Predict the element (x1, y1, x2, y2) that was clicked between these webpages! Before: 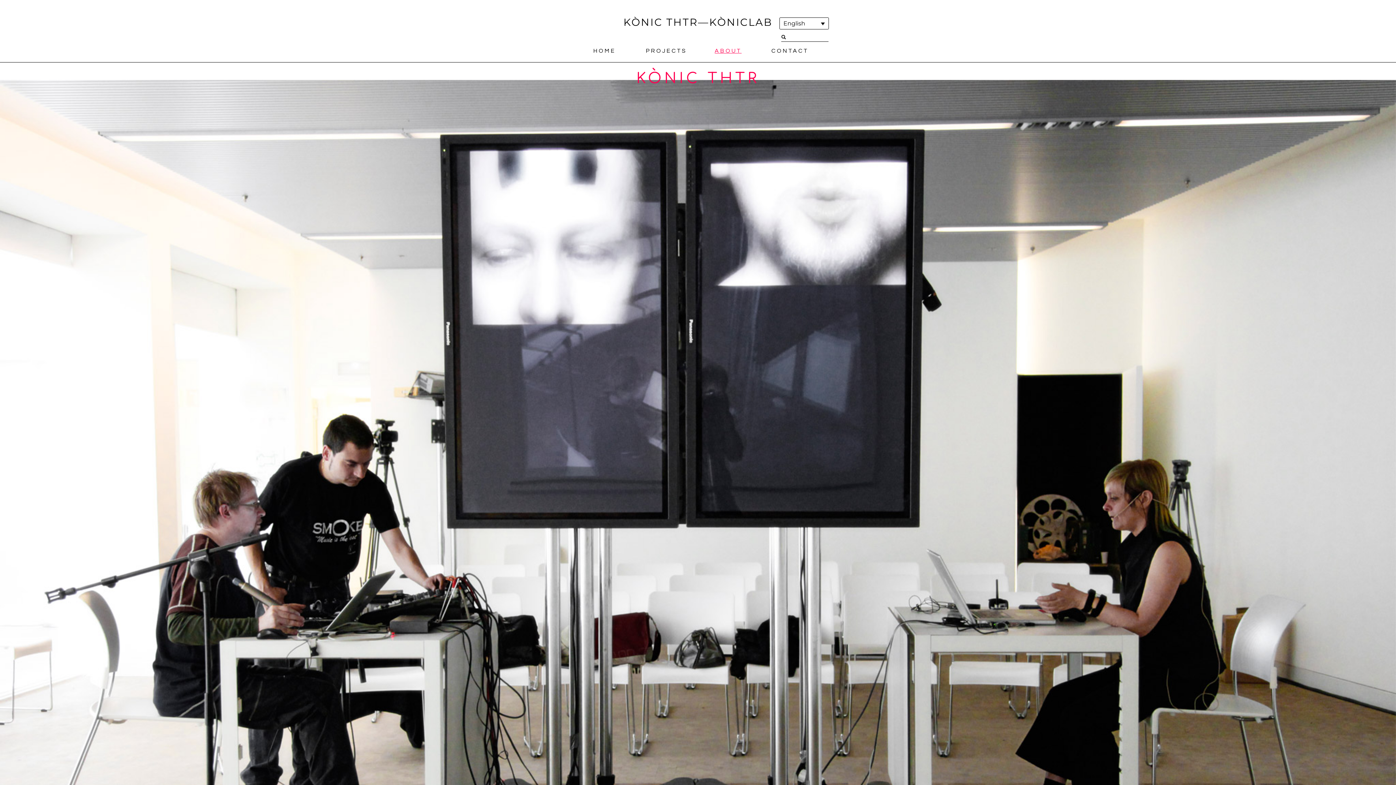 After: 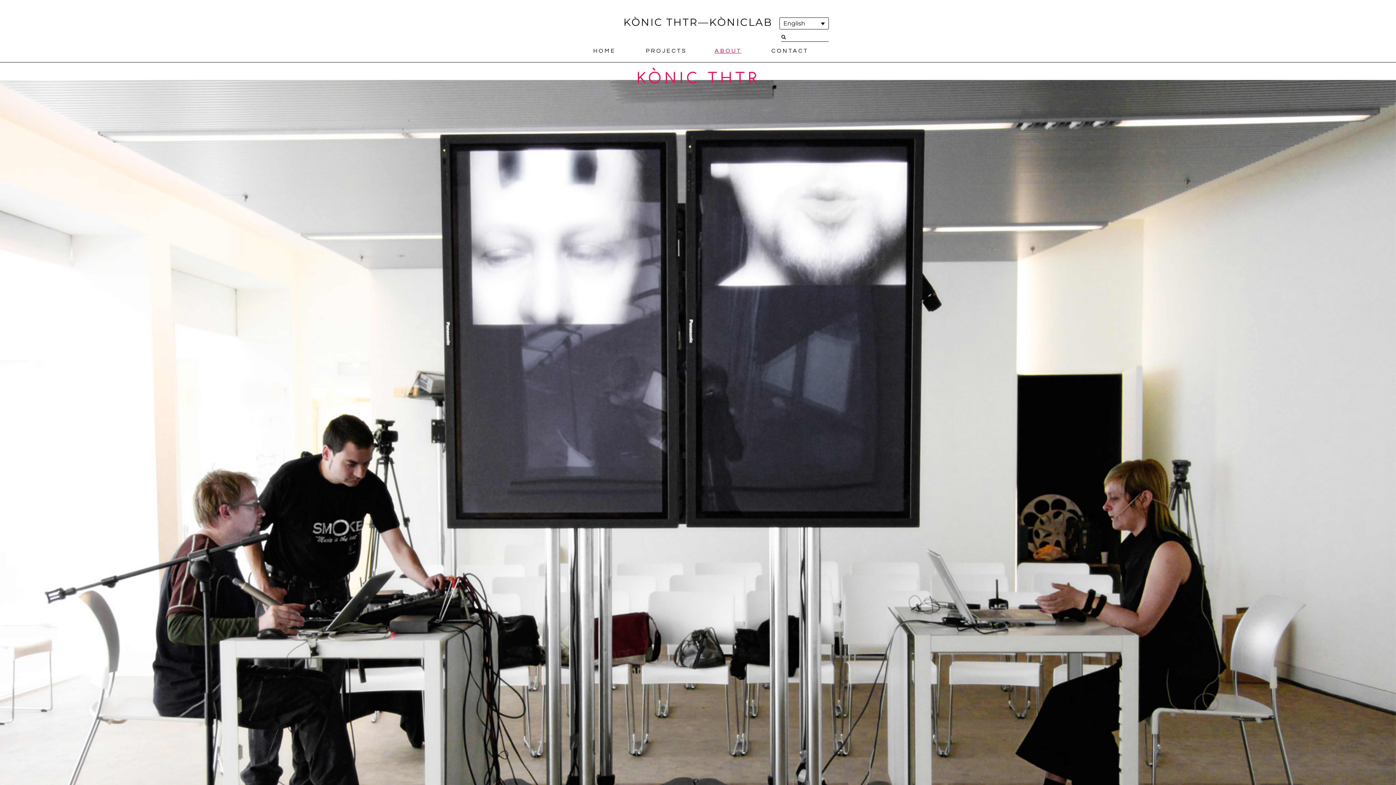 Action: bbox: (709, 41, 747, 56) label: ABOUT